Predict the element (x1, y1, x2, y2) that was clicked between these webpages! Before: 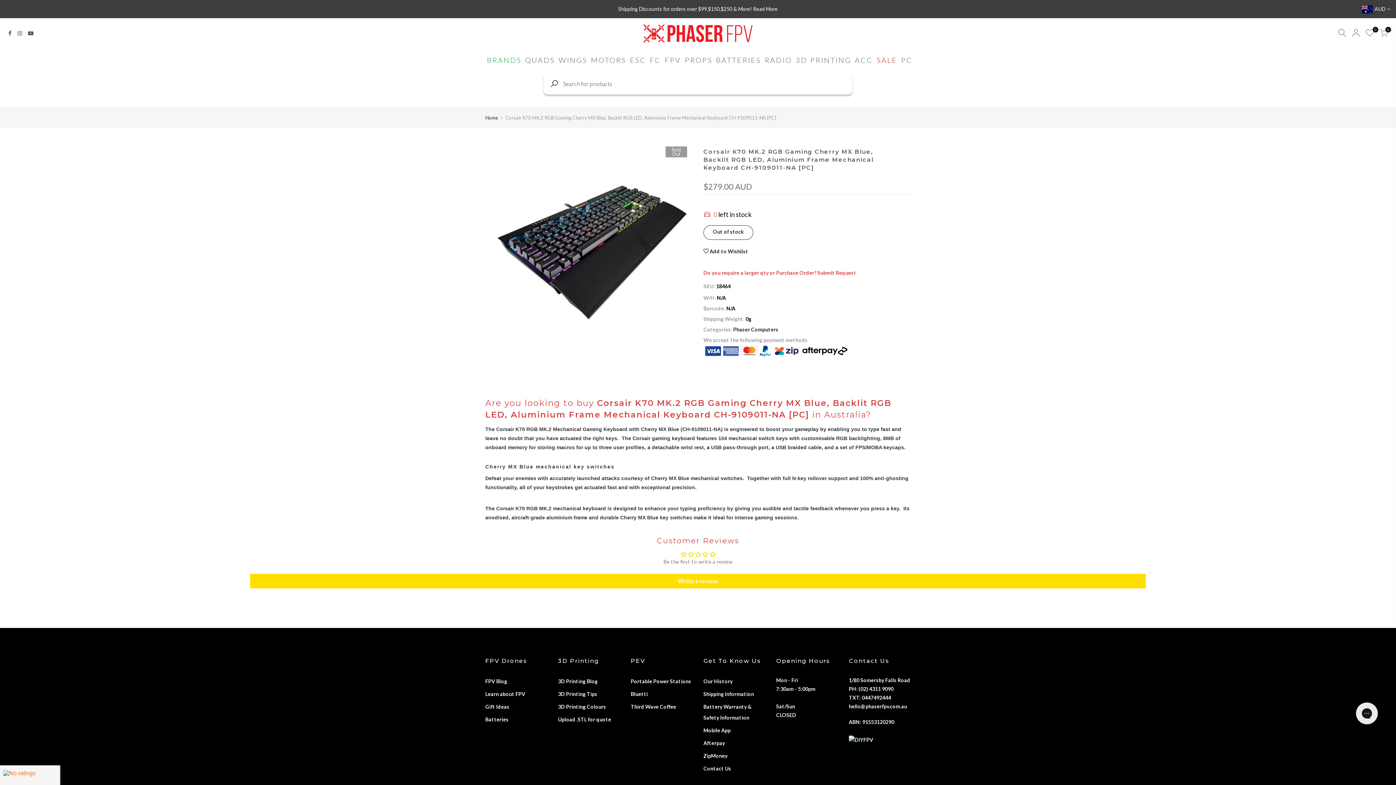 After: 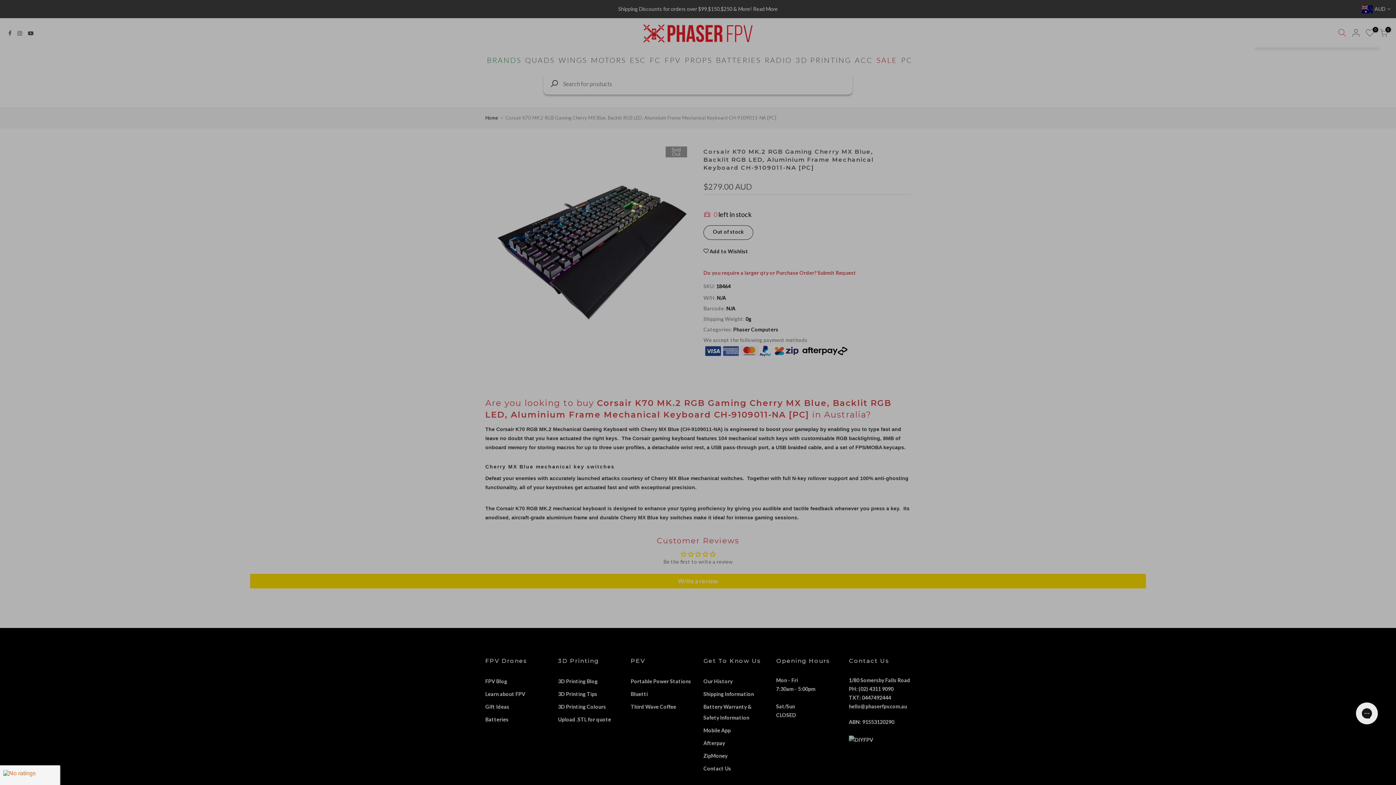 Action: bbox: (1335, 28, 1349, 38)